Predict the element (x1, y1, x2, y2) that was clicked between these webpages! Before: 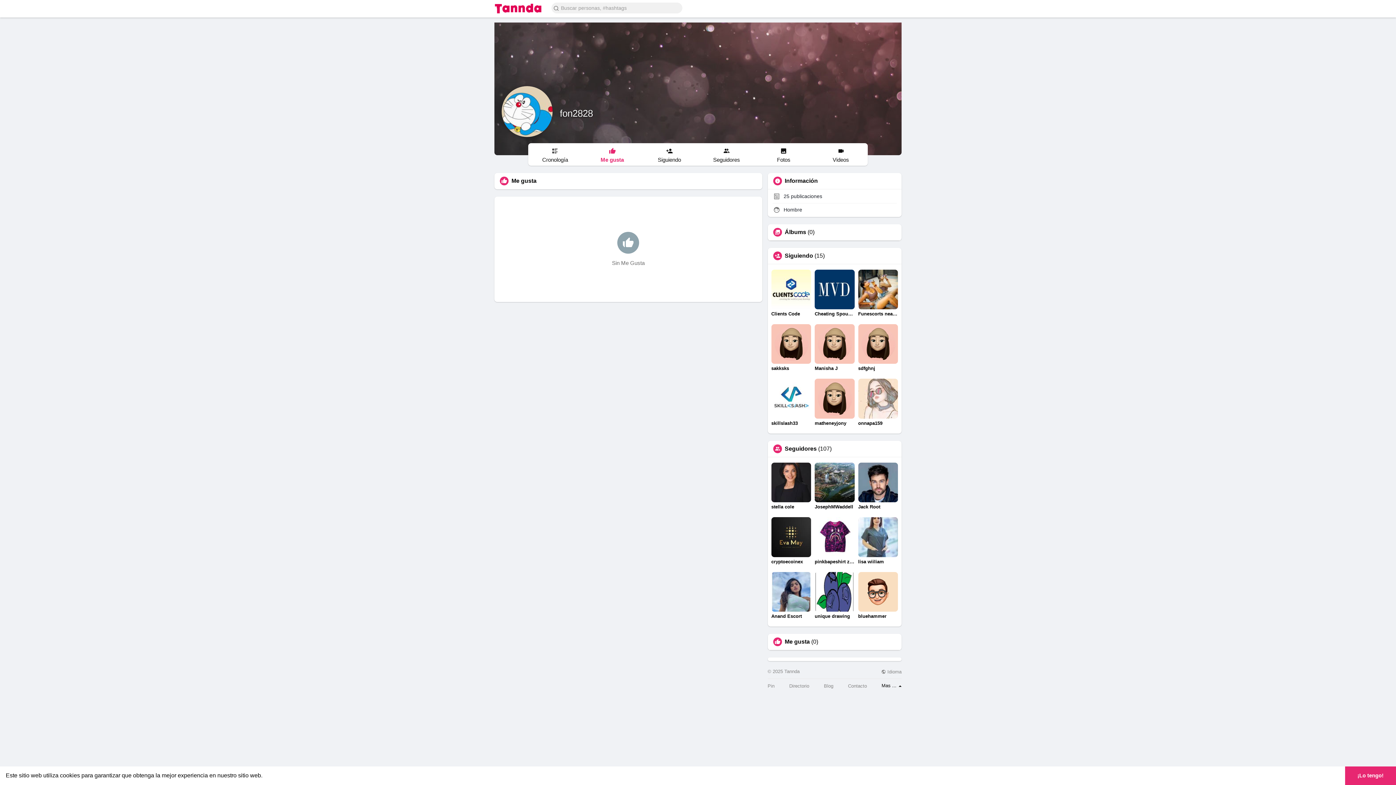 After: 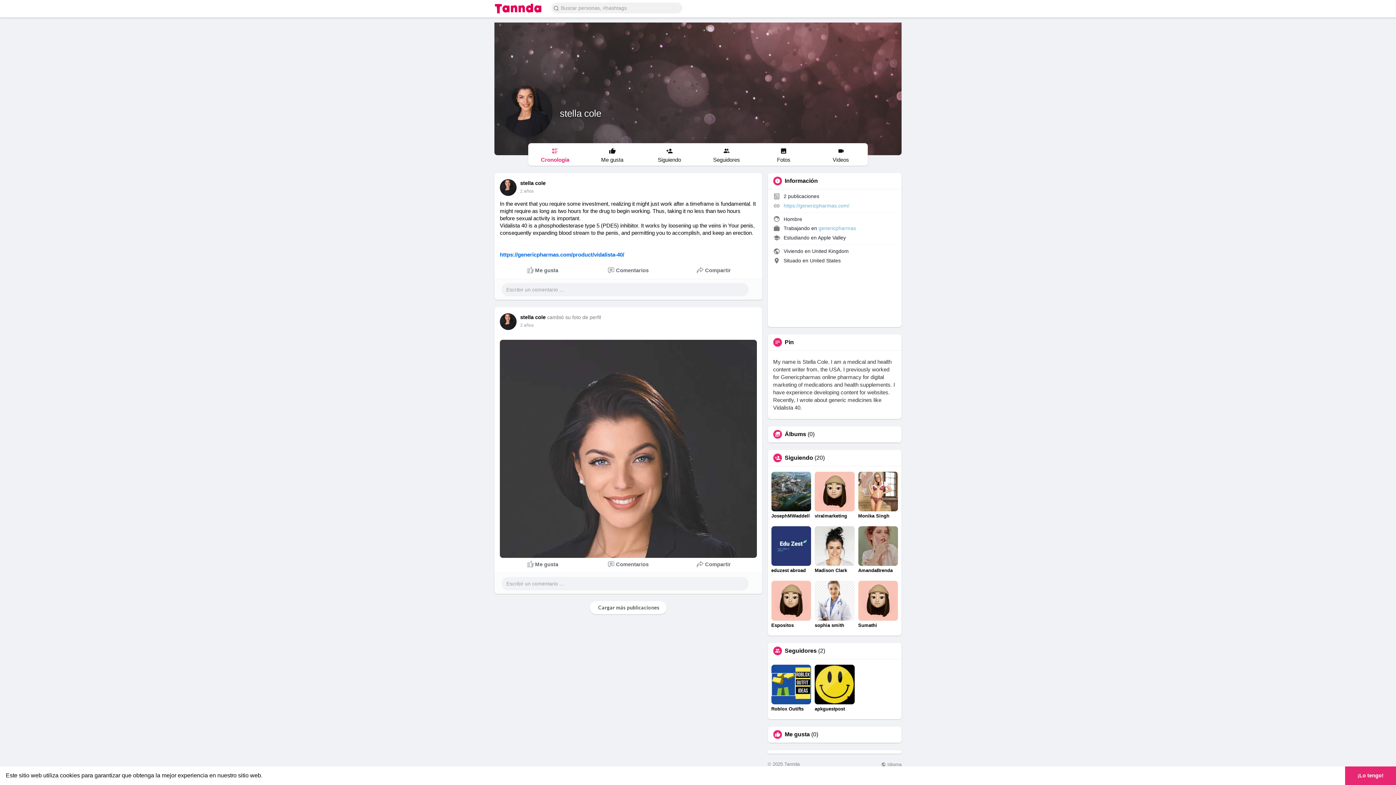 Action: label: stella cole bbox: (771, 462, 811, 510)